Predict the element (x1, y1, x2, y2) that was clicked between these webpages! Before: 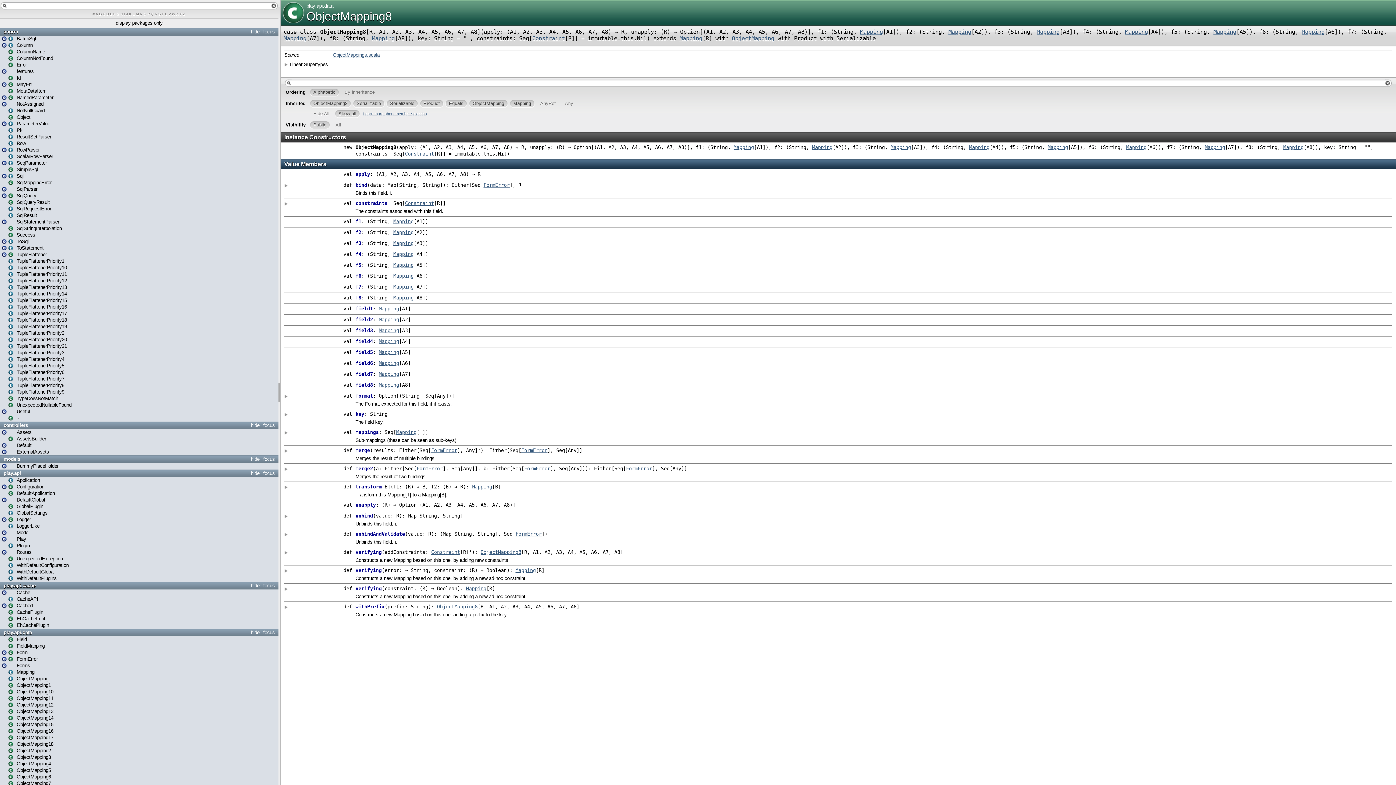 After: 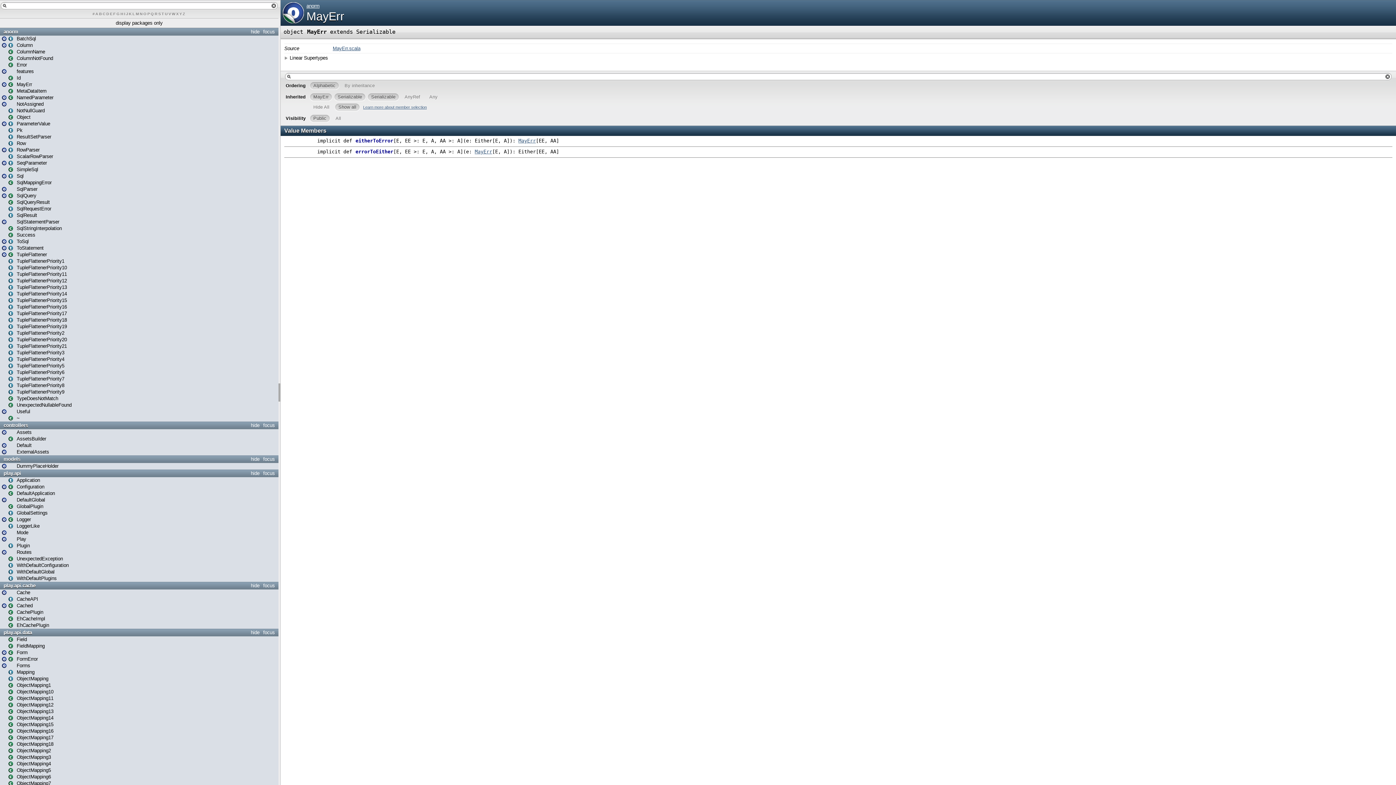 Action: bbox: (1, 81, 8, 87)